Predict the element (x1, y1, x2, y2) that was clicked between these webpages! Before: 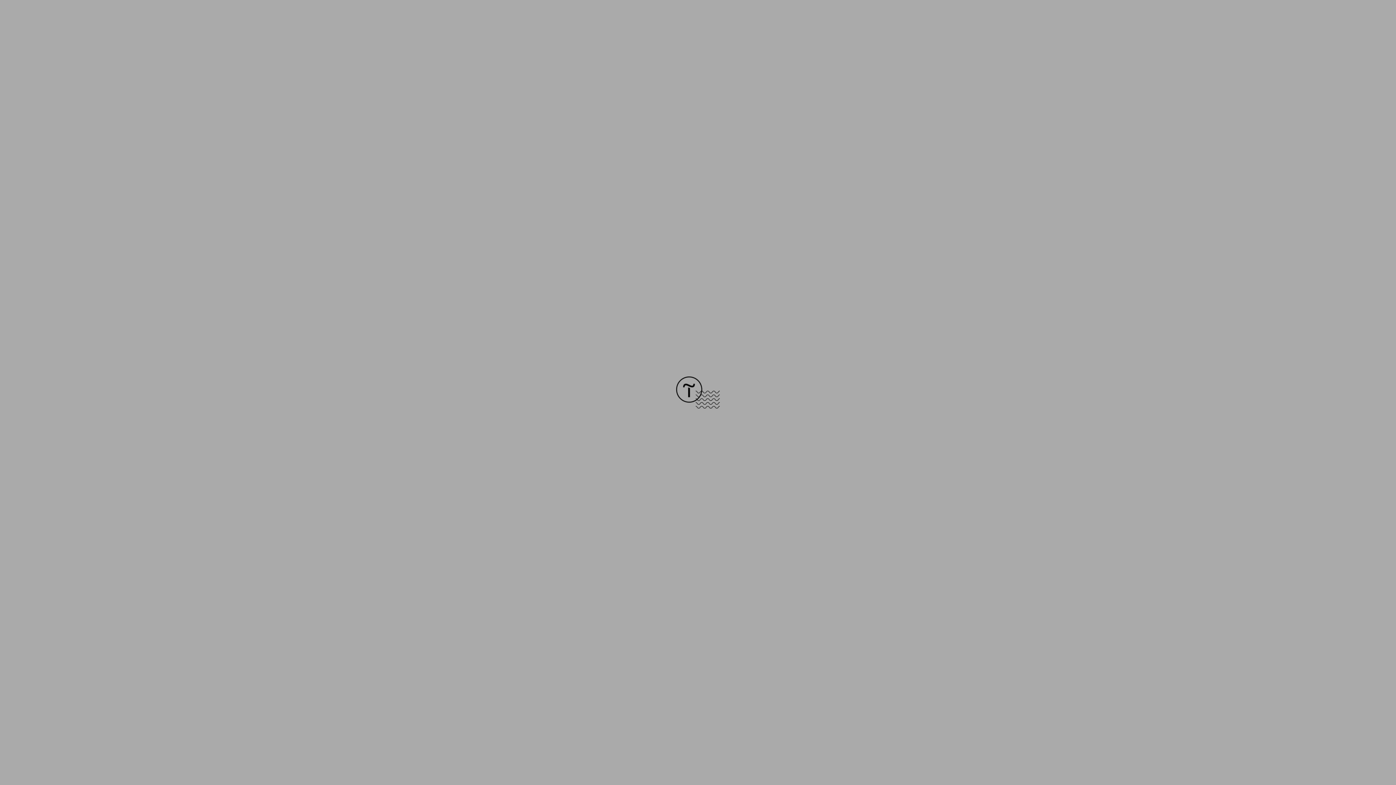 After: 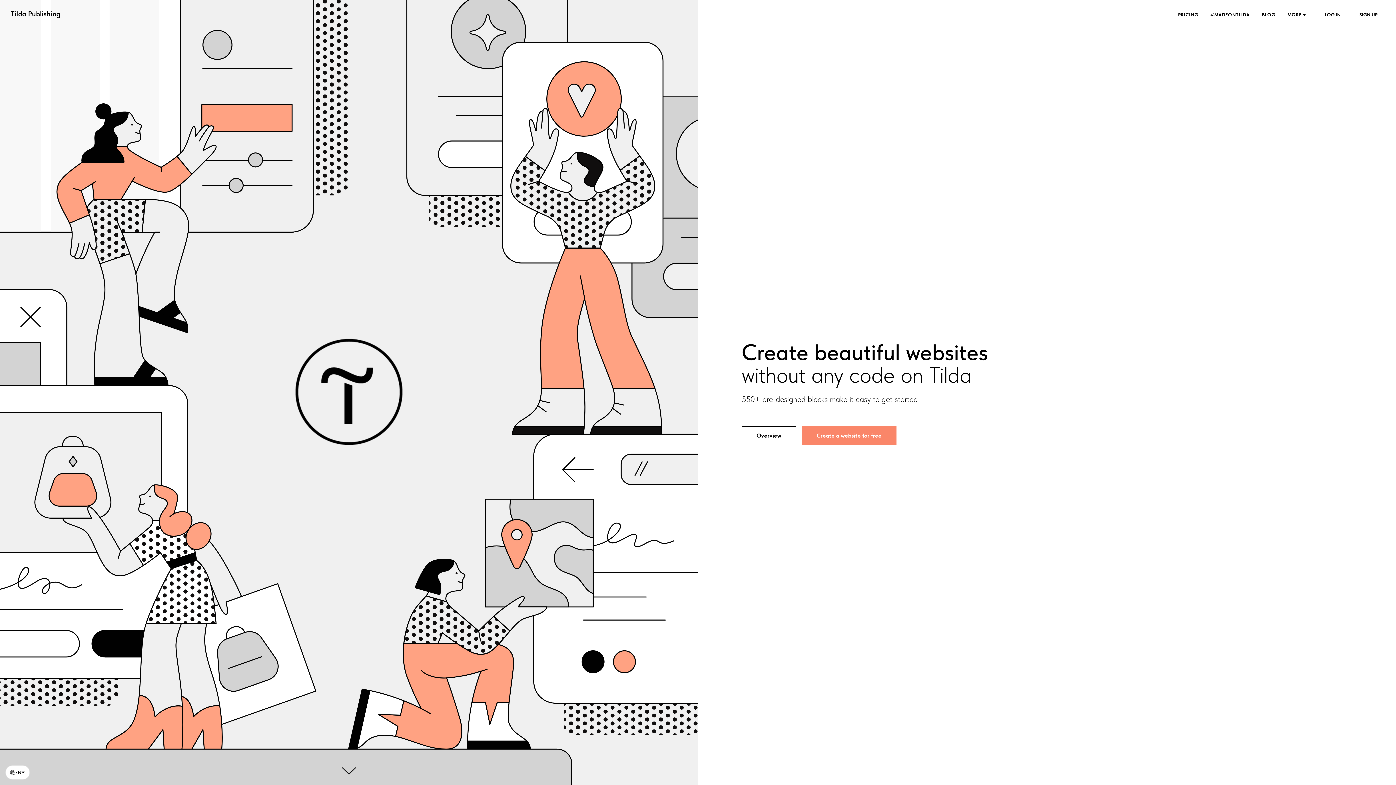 Action: bbox: (676, 403, 720, 409)